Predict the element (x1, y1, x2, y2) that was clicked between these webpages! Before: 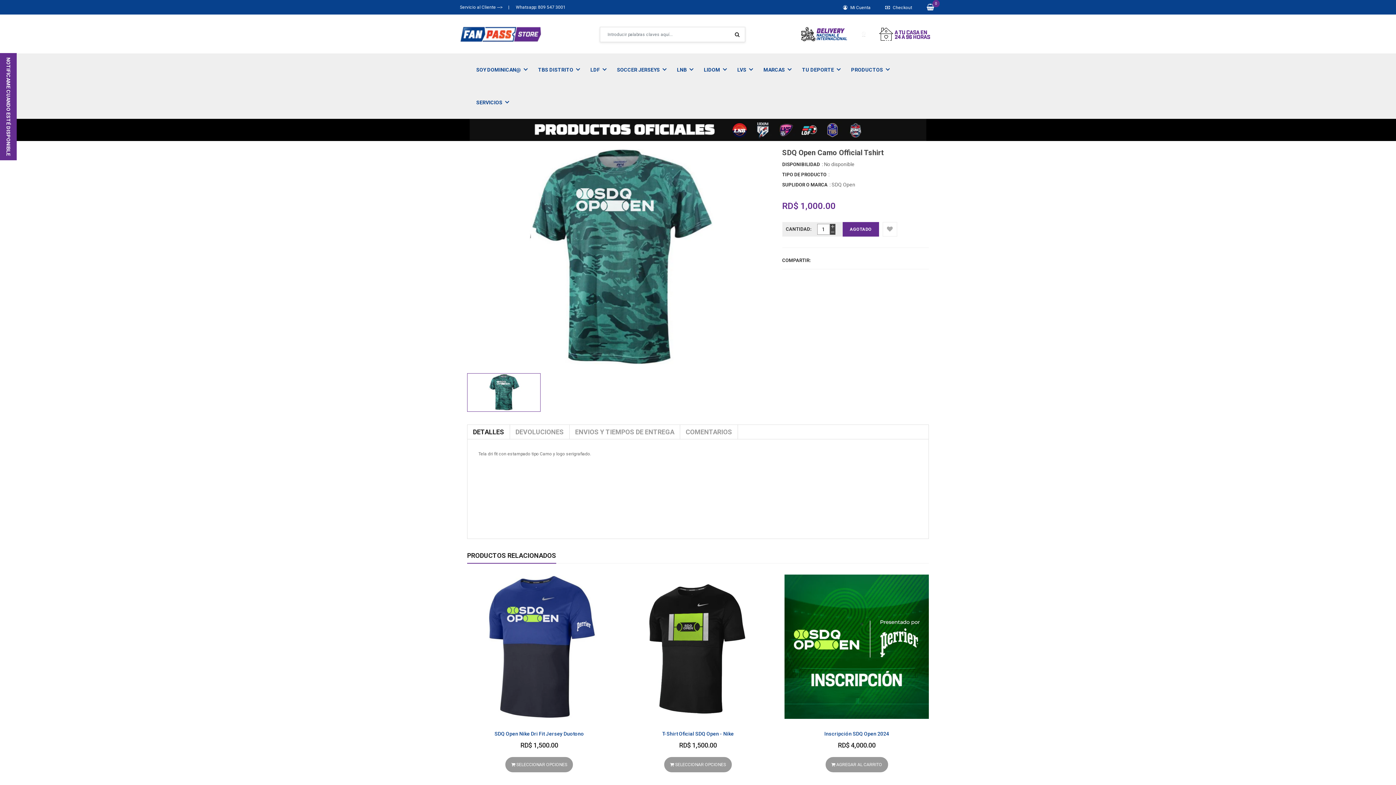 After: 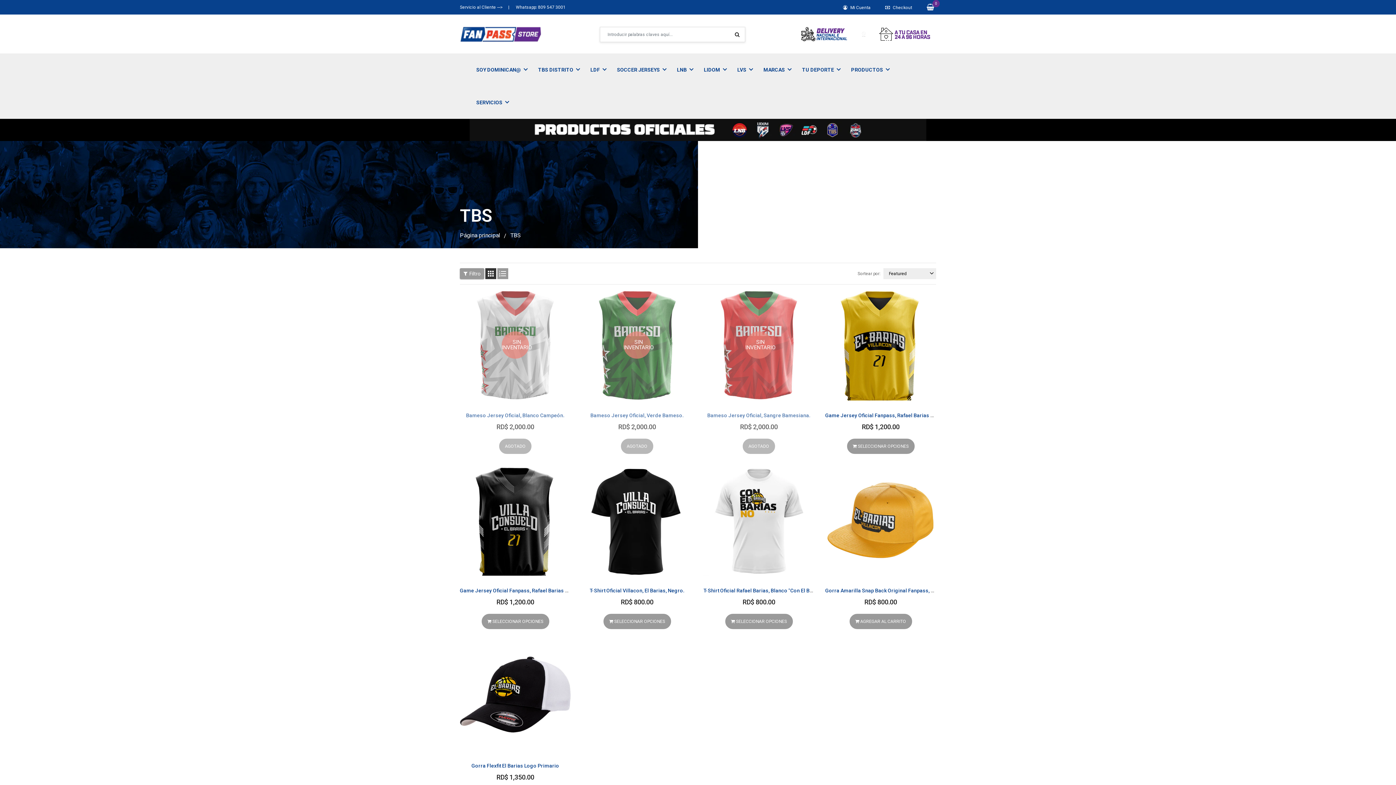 Action: label: TBS DISTRITO bbox: (532, 57, 585, 82)